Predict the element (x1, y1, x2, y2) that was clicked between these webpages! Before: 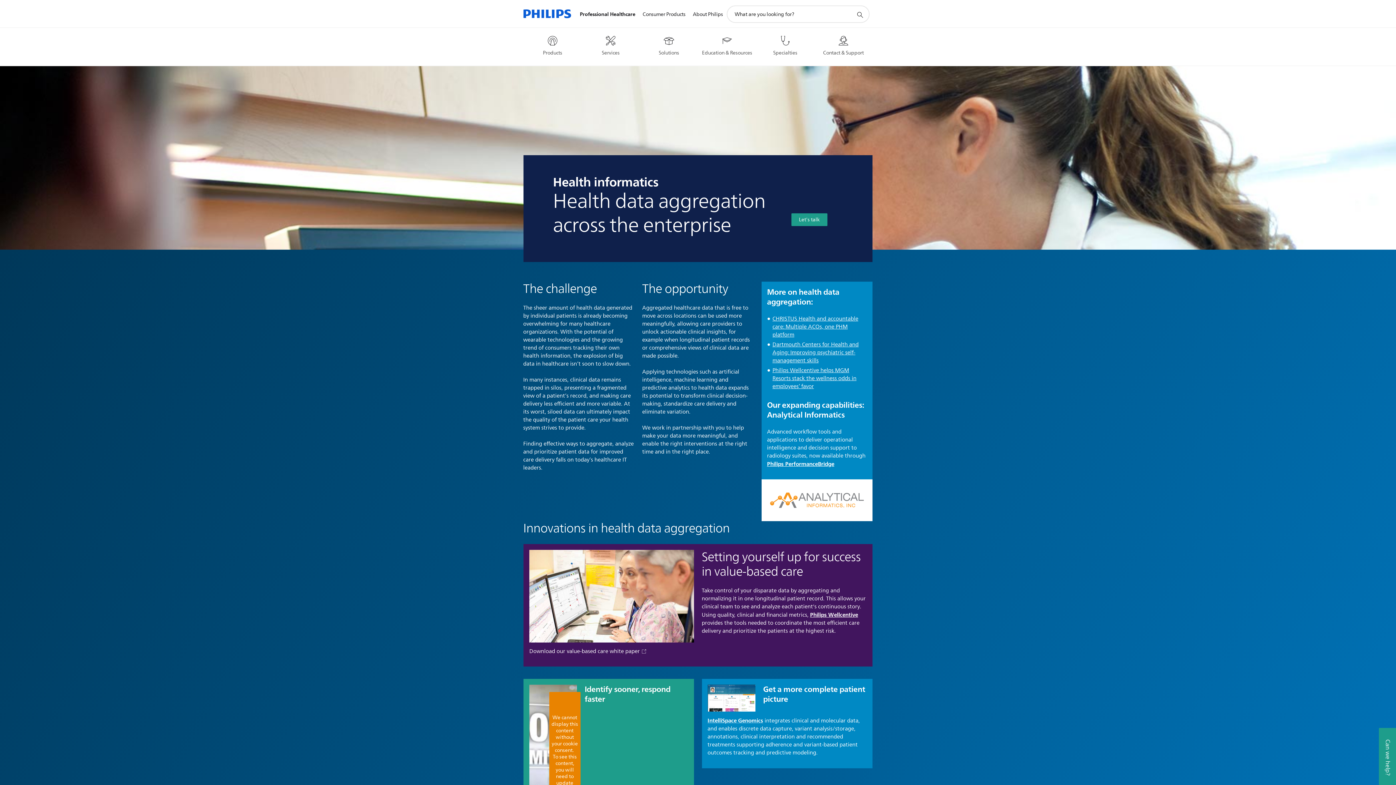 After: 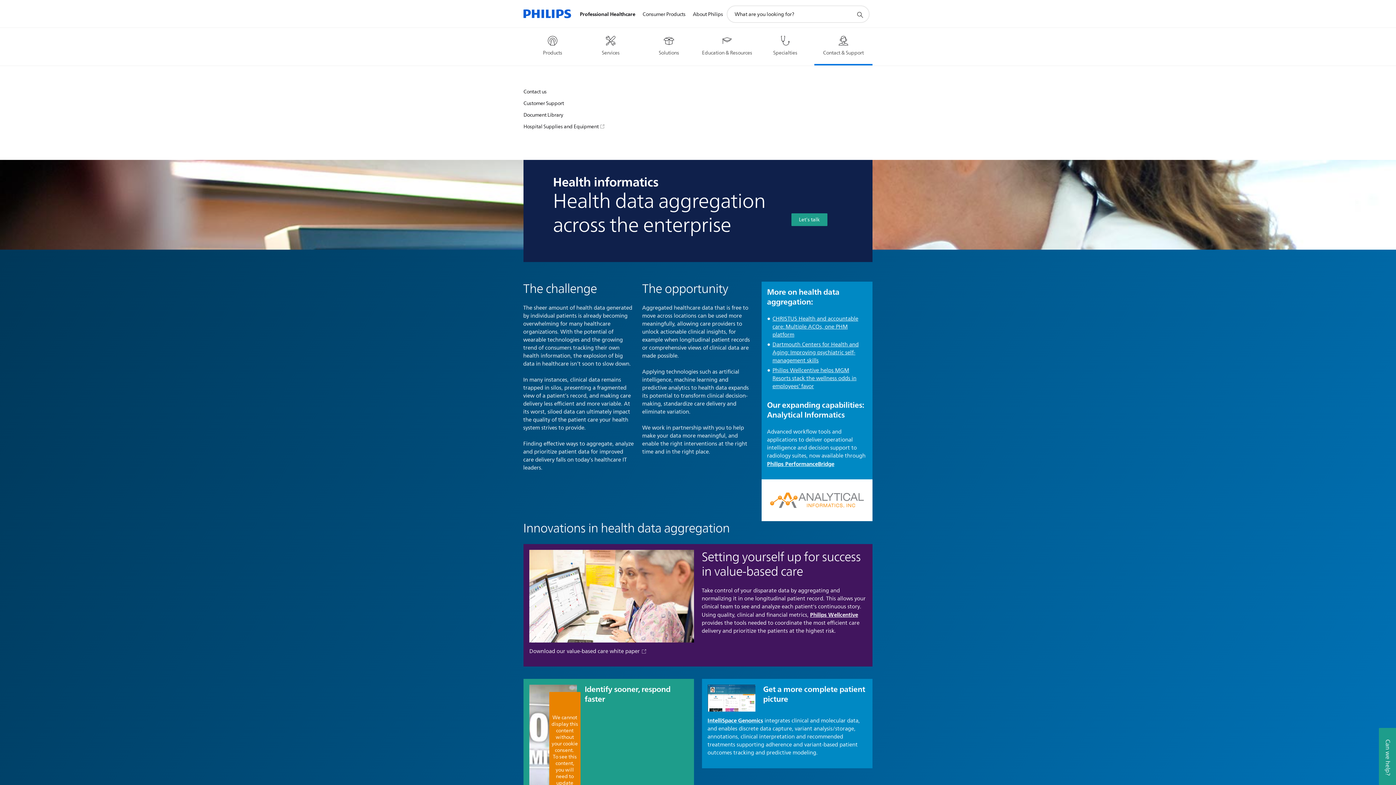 Action: label: Contact & Support bbox: (814, 31, 872, 56)